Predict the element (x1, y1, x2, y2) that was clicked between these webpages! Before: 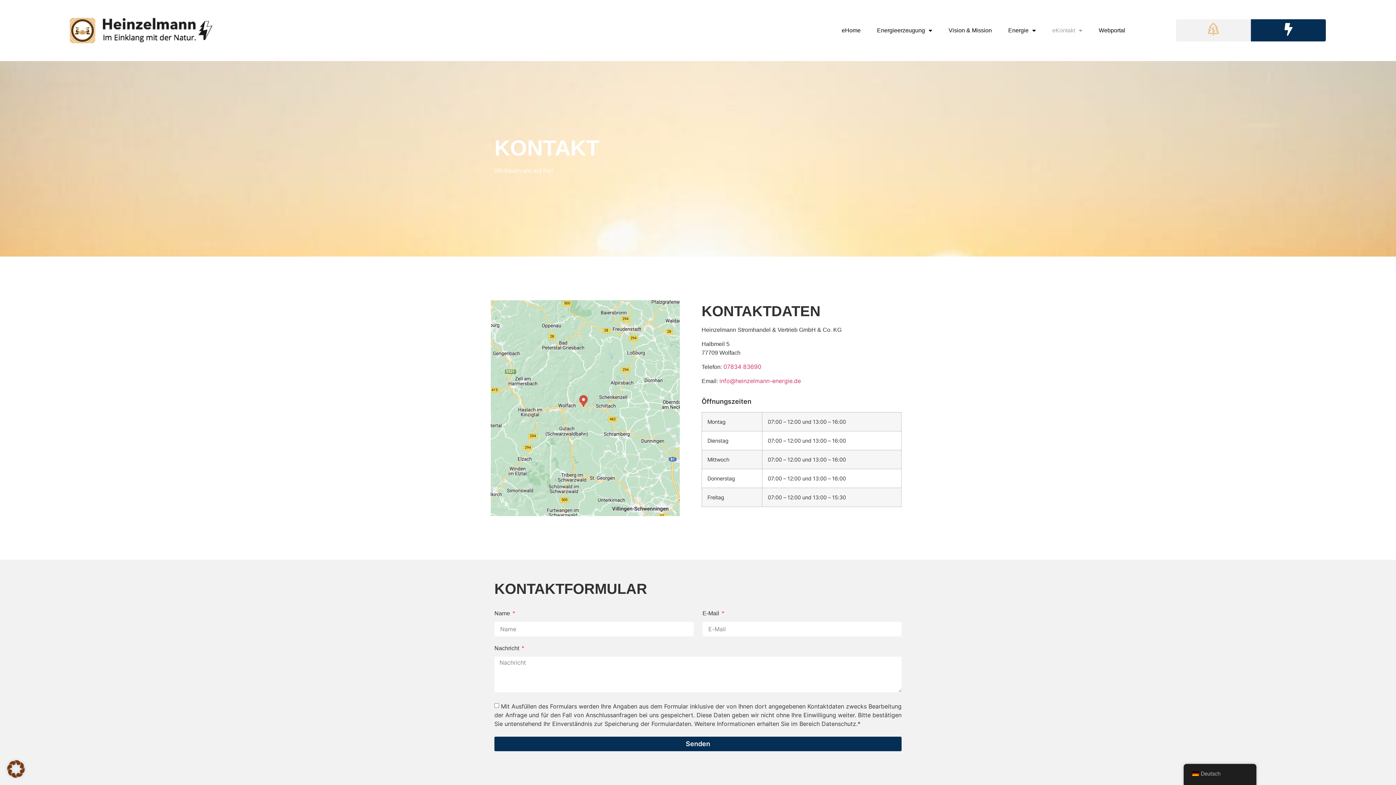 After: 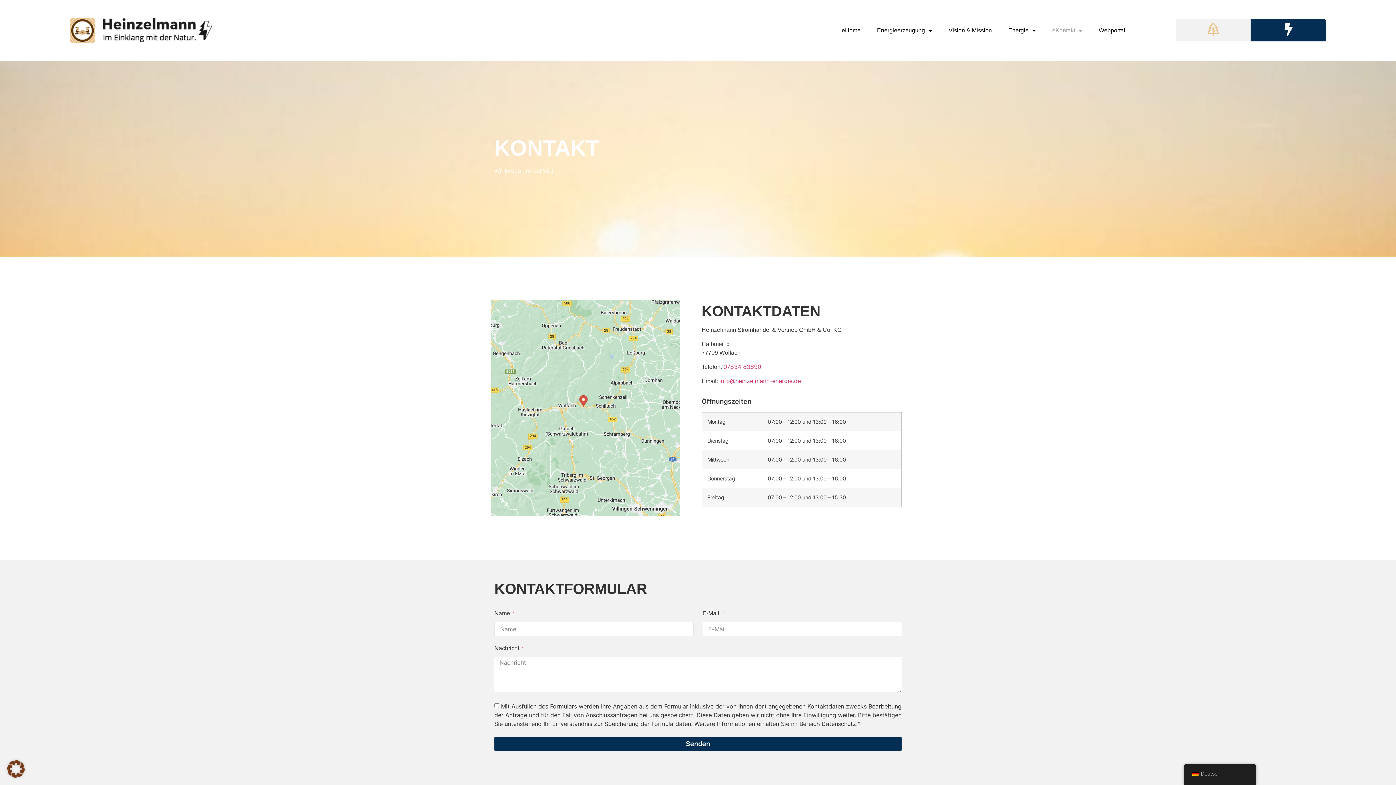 Action: bbox: (494, 736, 901, 751) label: Senden